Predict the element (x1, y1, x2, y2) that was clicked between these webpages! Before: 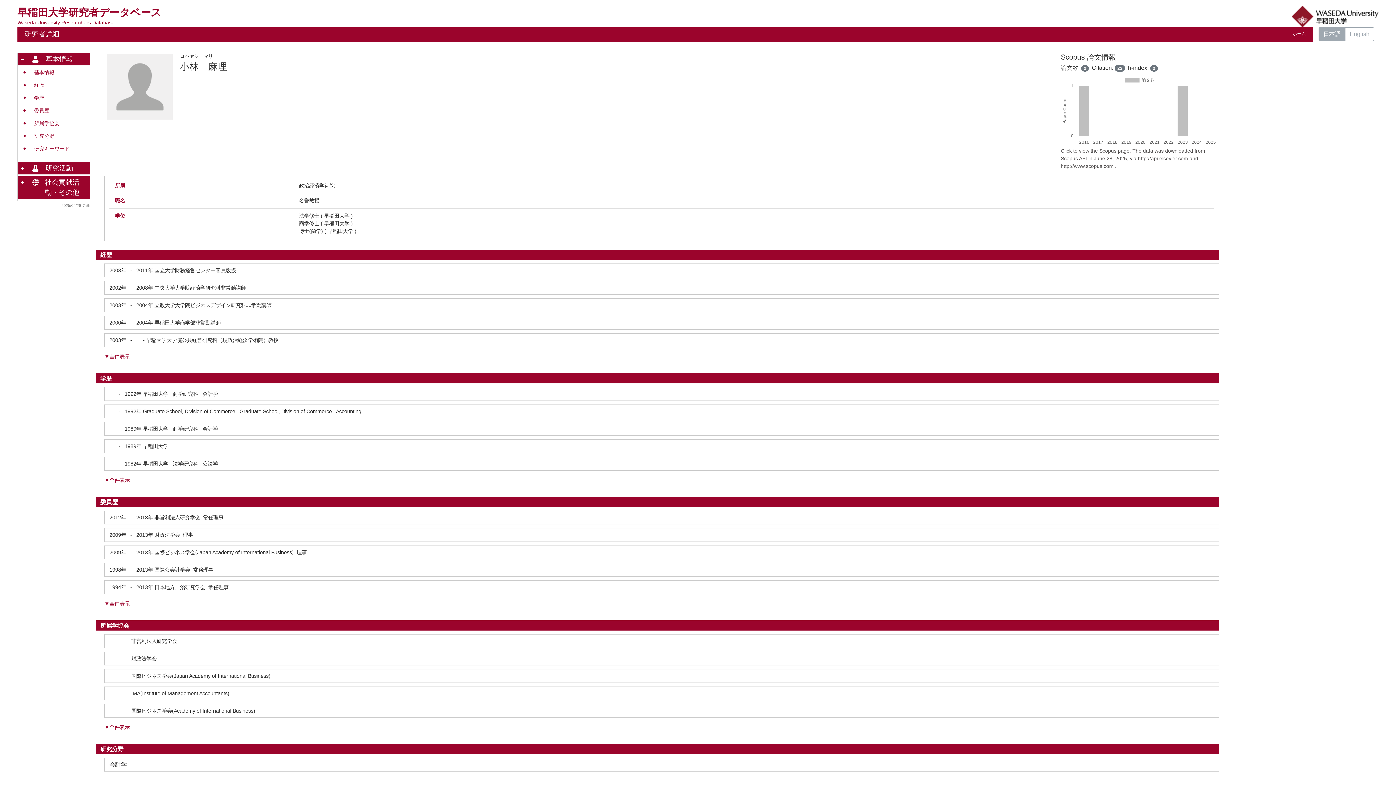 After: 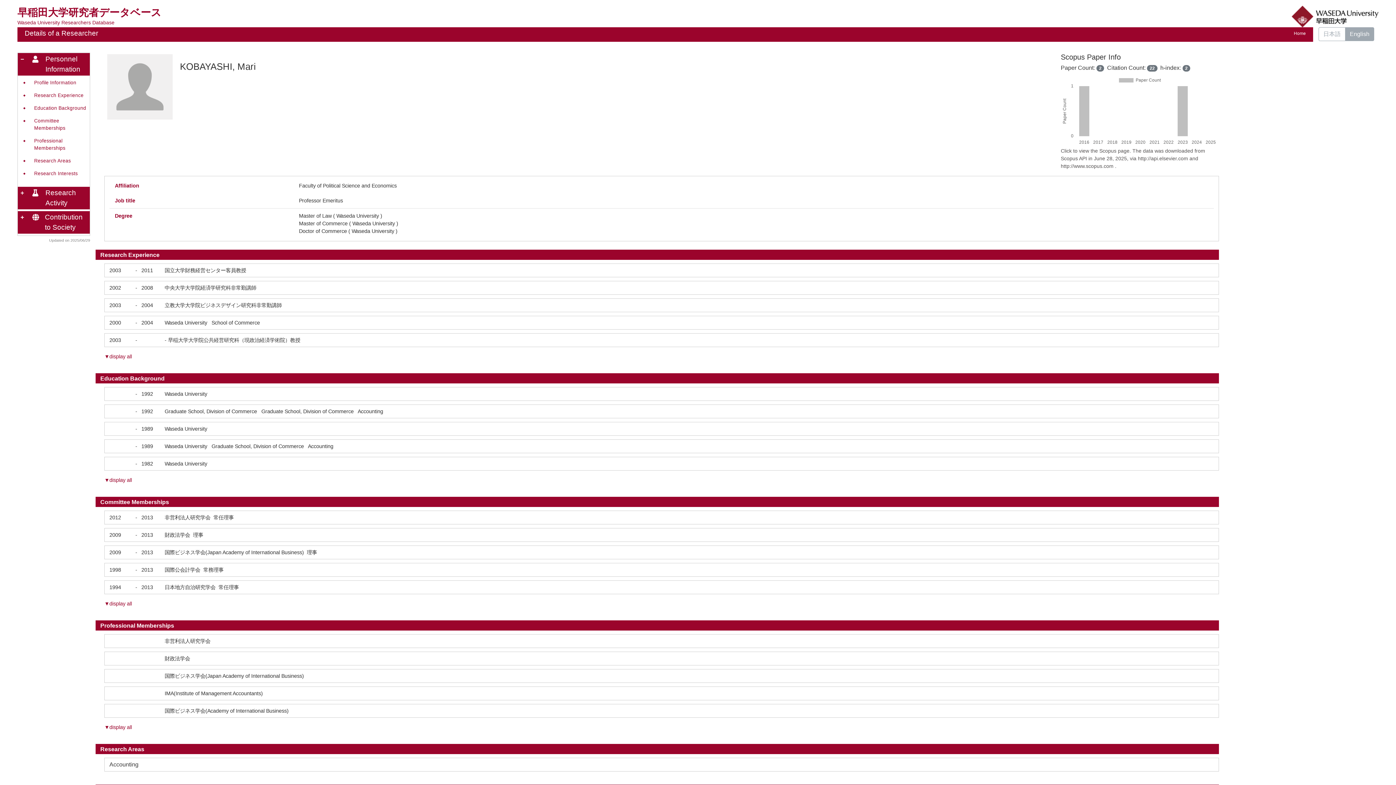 Action: label: English bbox: (1350, 30, 1369, 37)